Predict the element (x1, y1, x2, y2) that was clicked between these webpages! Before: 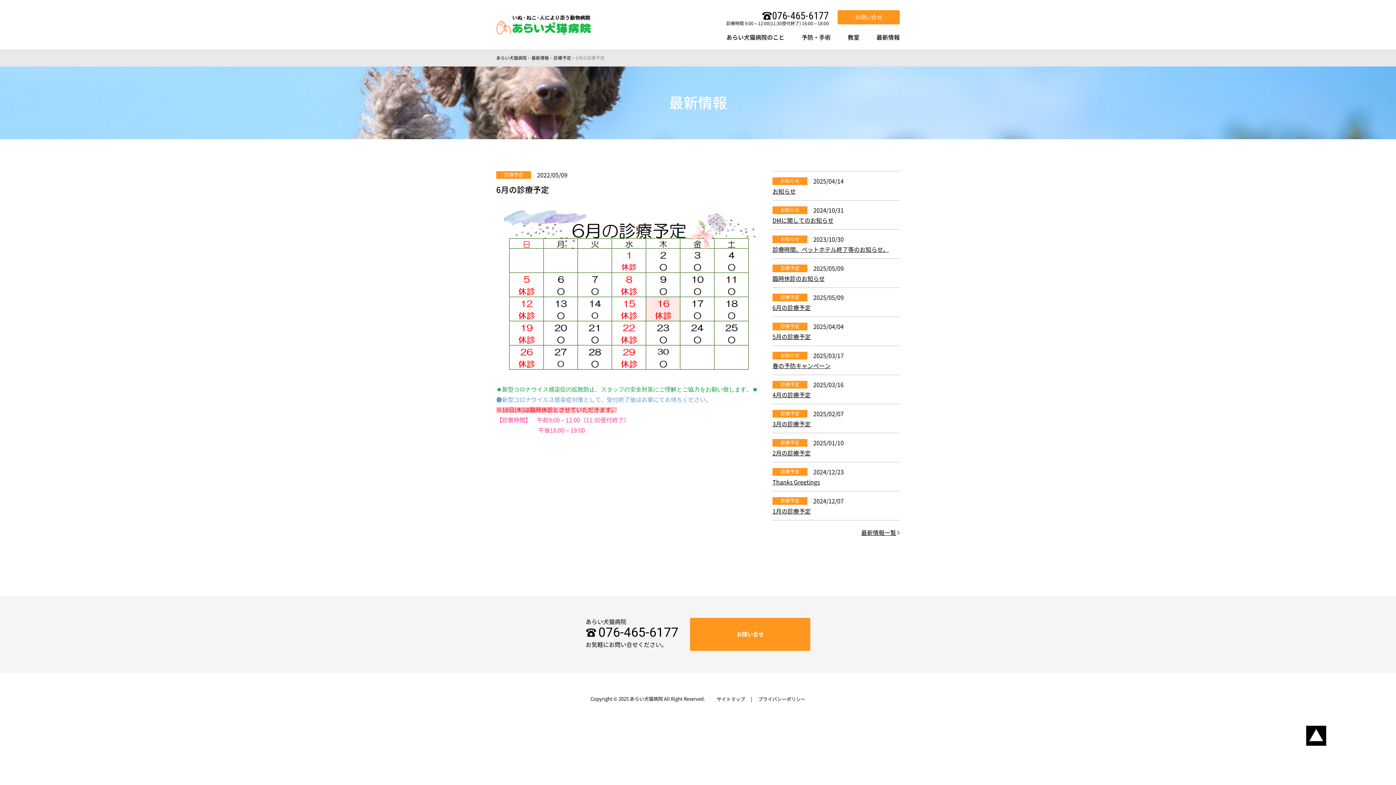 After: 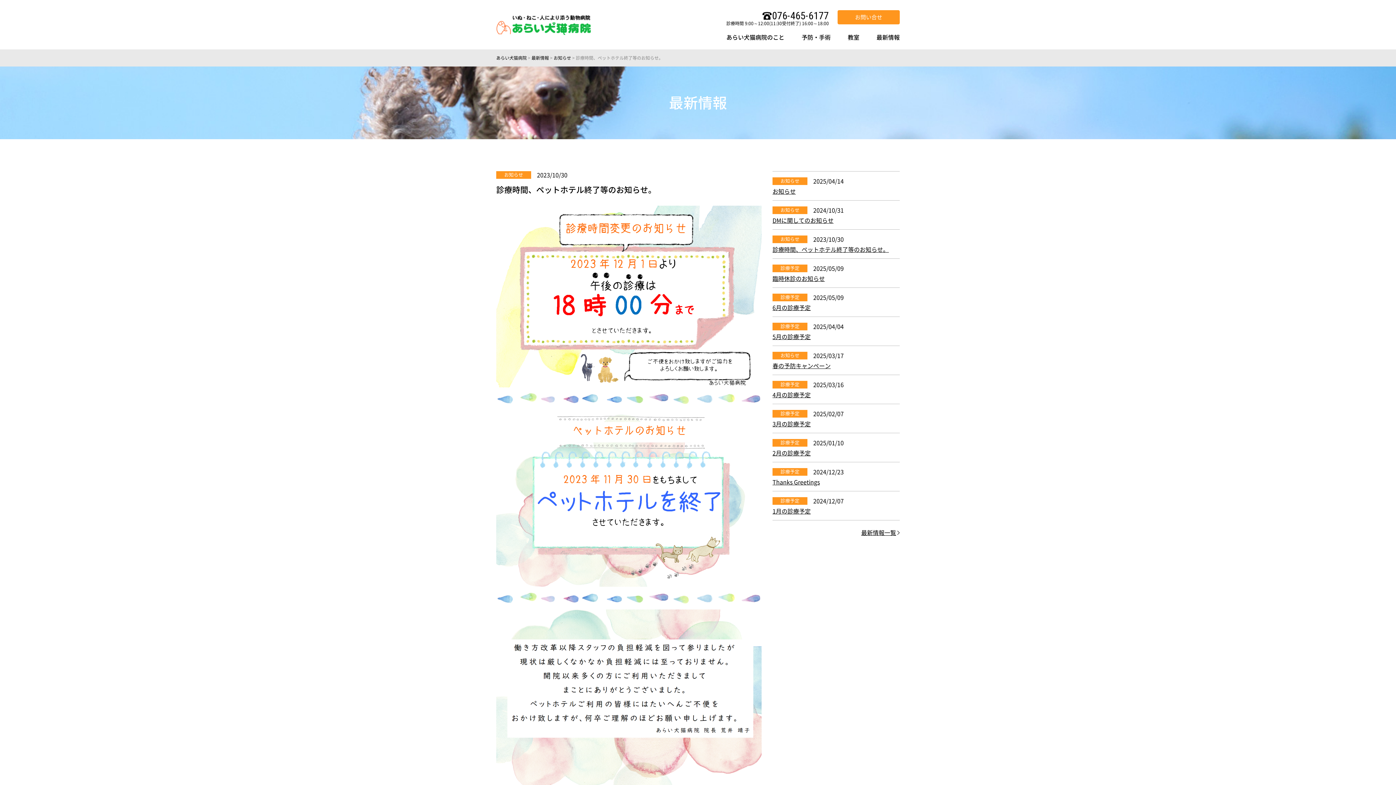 Action: bbox: (772, 246, 889, 252) label: 診療時間、ペットホテル終了等のお知らせ。